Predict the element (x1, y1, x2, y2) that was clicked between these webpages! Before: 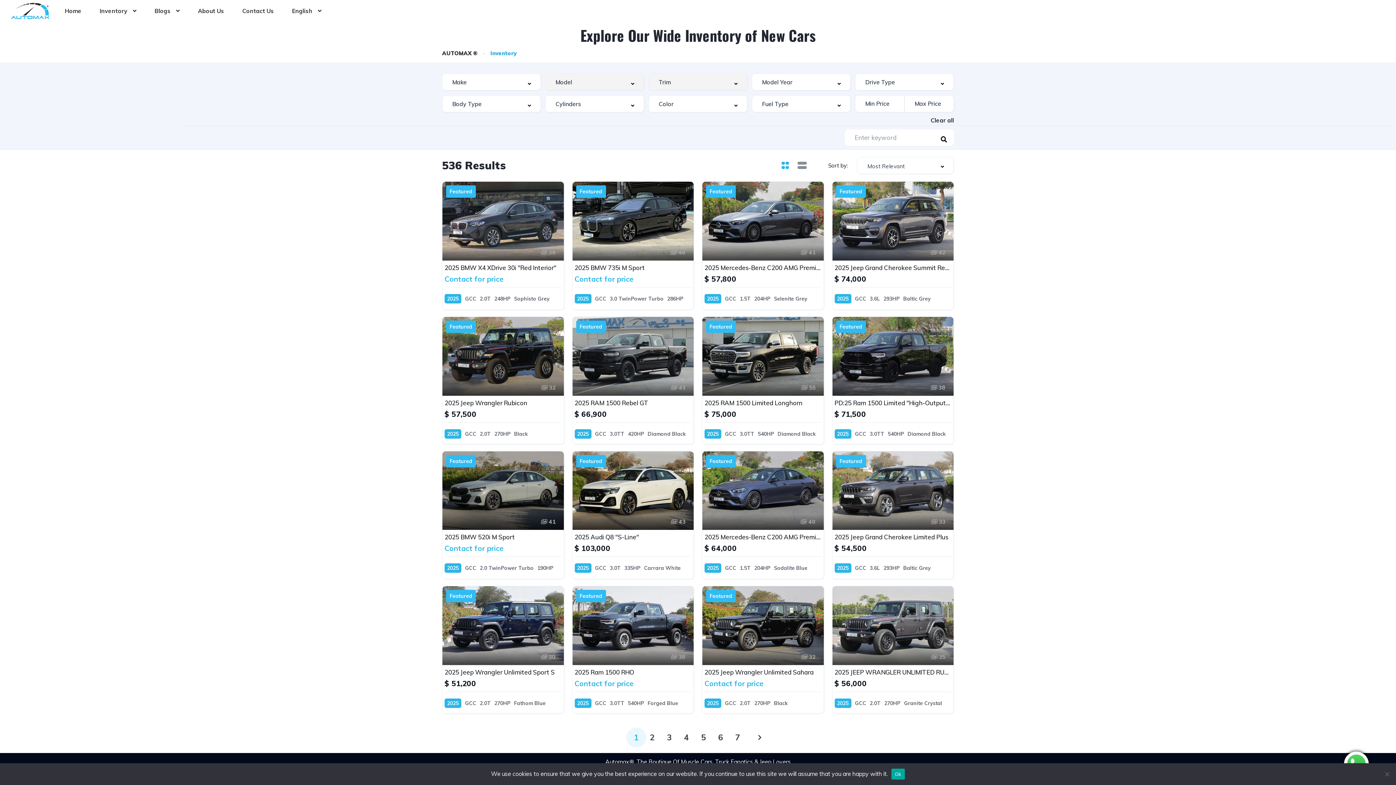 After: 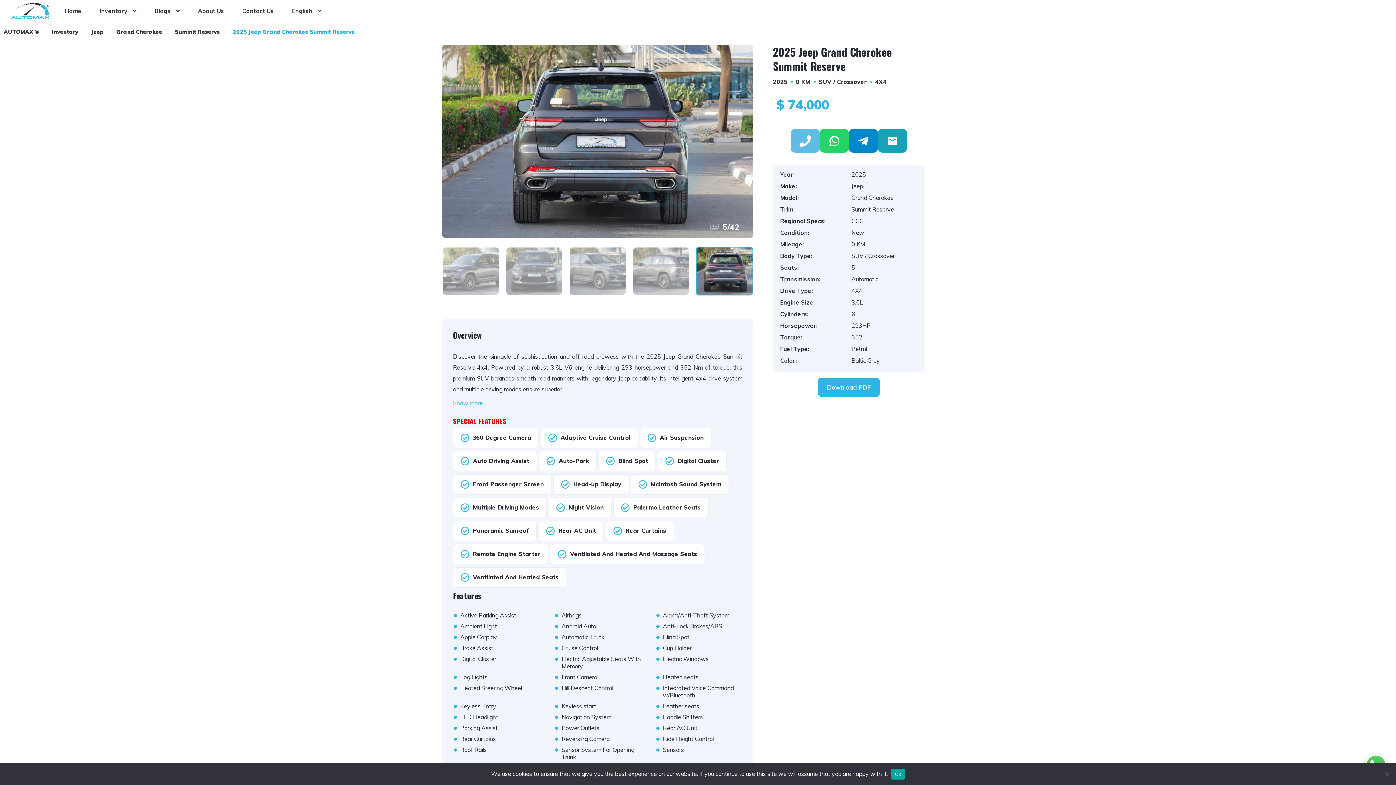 Action: bbox: (832, 181, 953, 309)